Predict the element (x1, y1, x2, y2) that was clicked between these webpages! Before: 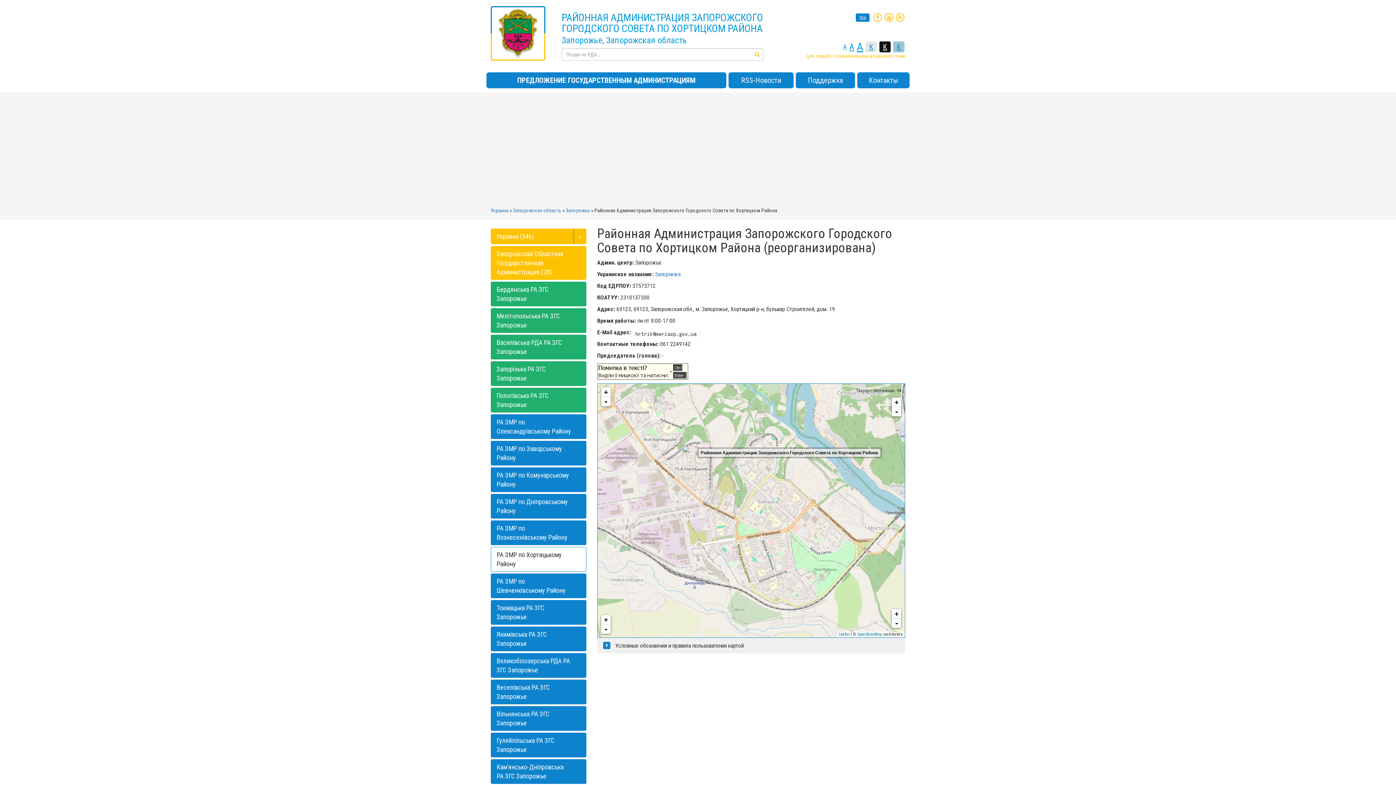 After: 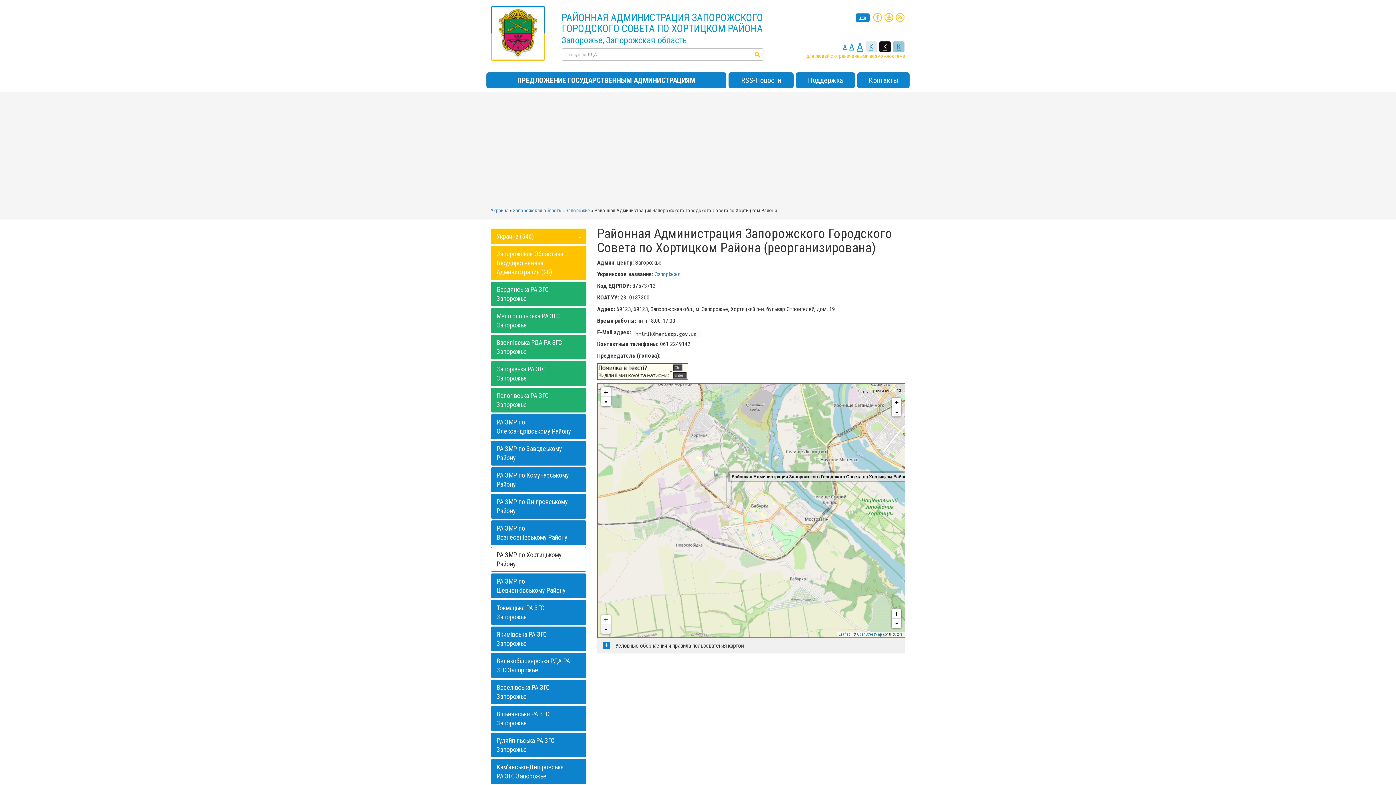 Action: bbox: (601, 624, 610, 634) label: -